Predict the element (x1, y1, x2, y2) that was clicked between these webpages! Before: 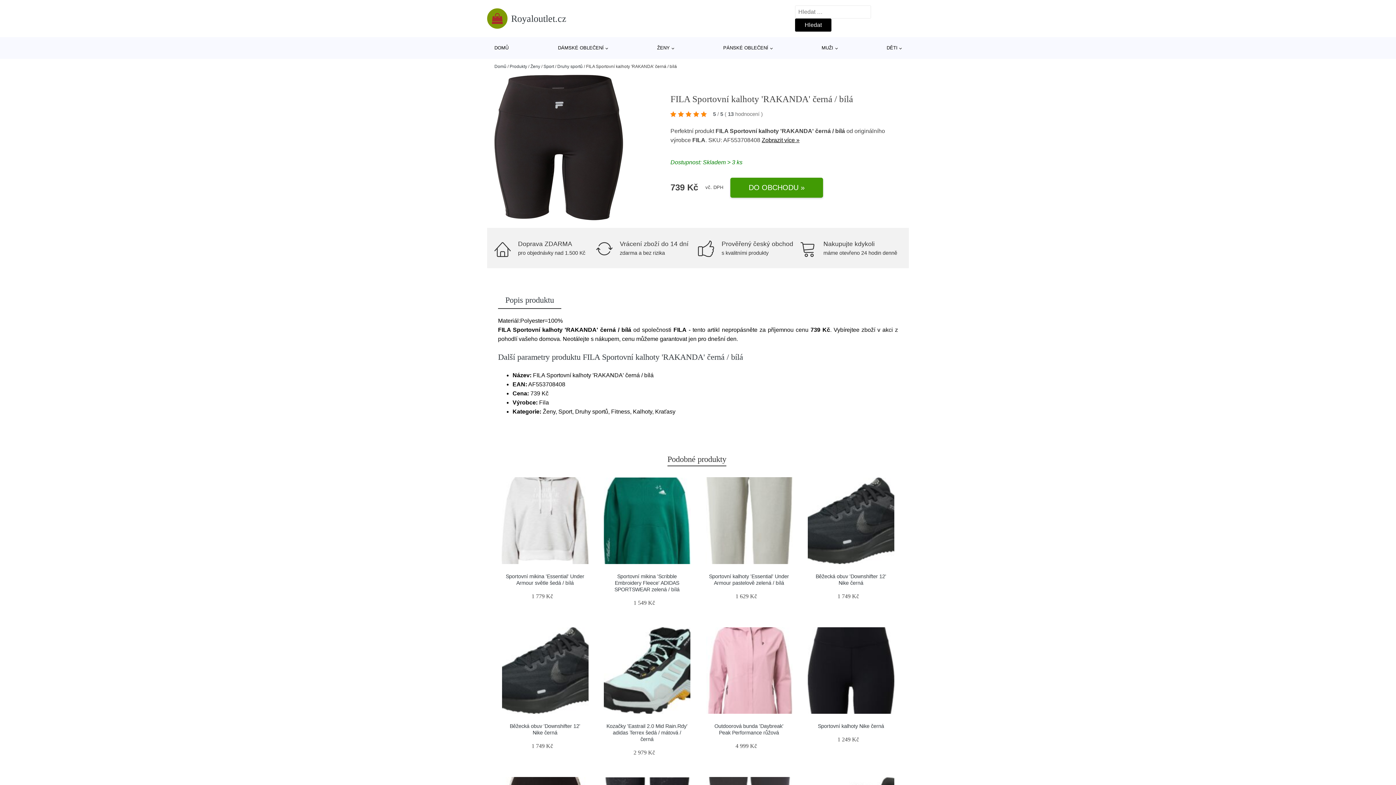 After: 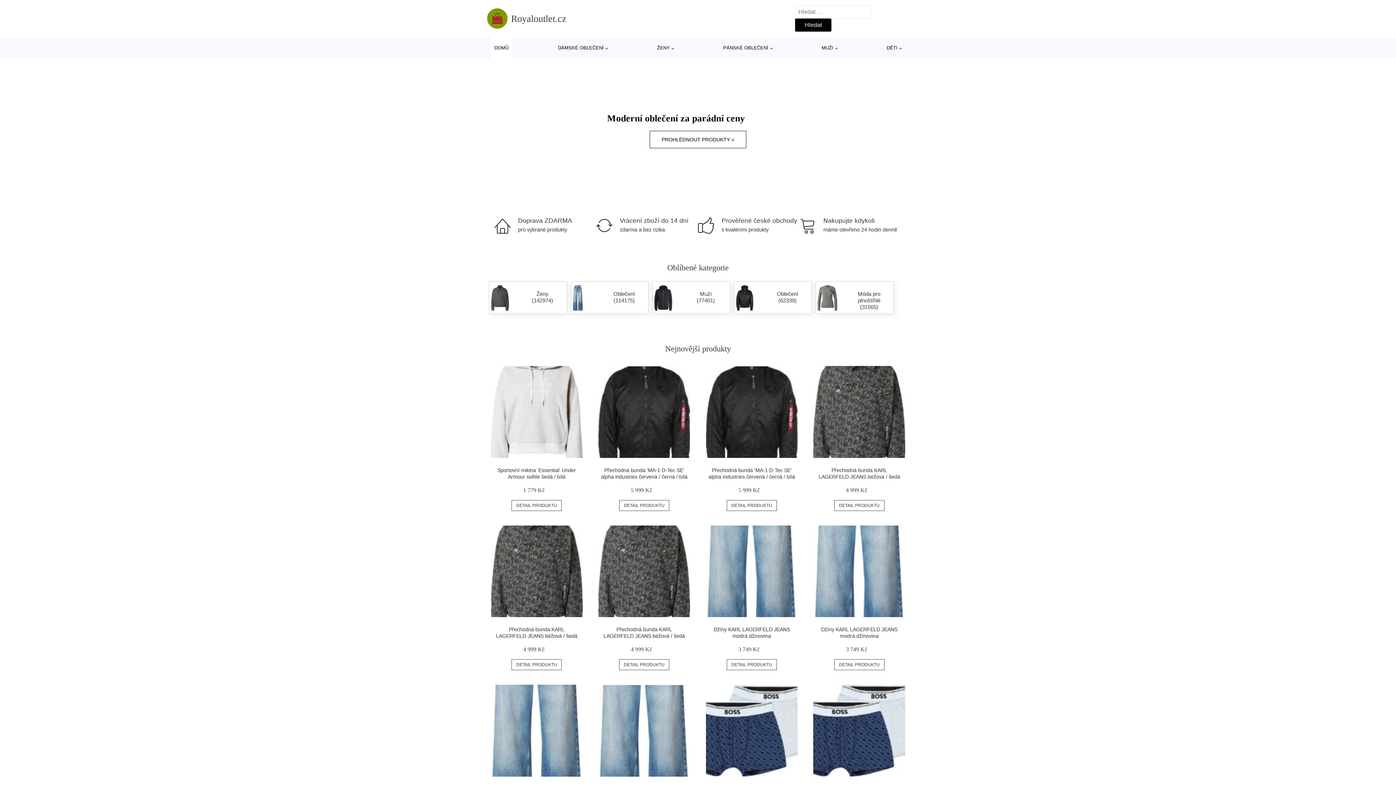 Action: bbox: (490, 37, 512, 58) label: DOMŮ